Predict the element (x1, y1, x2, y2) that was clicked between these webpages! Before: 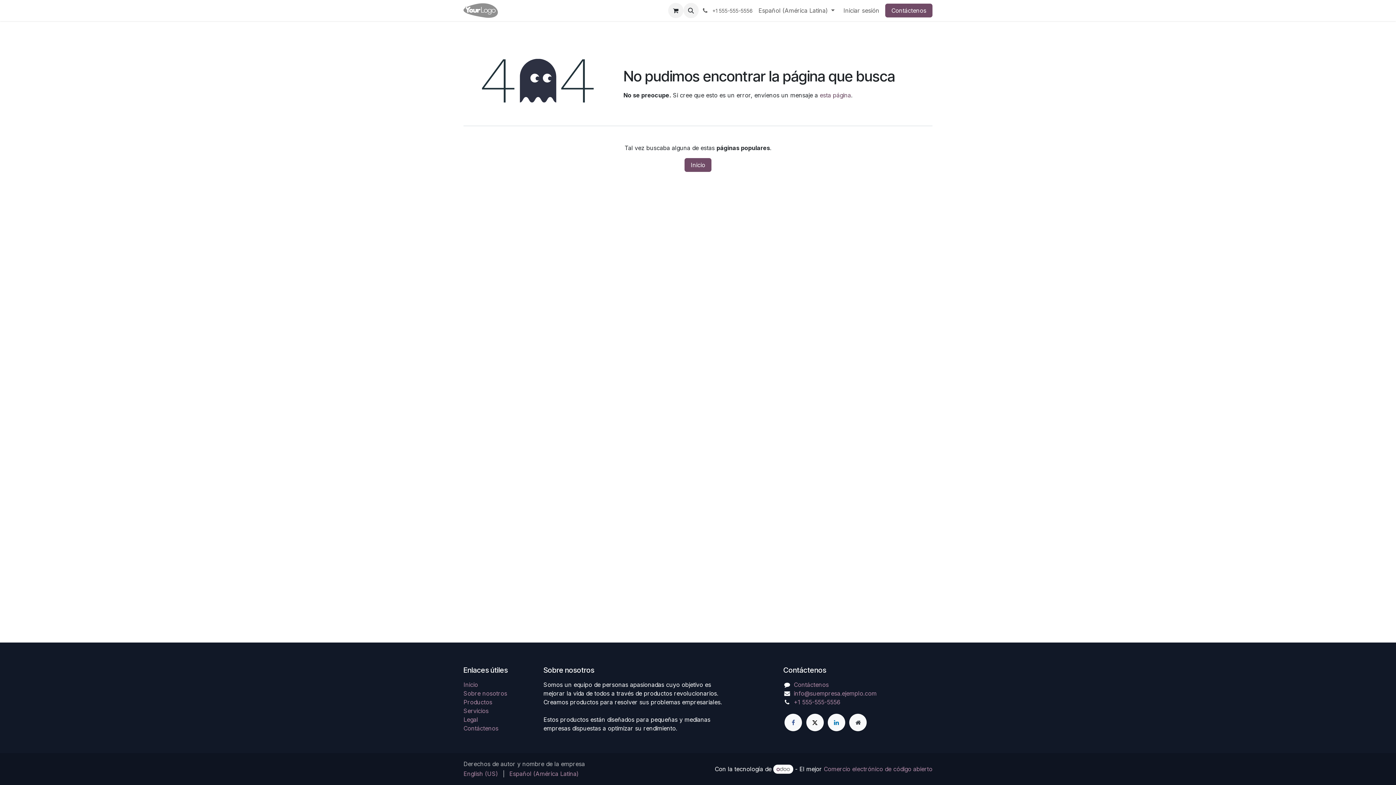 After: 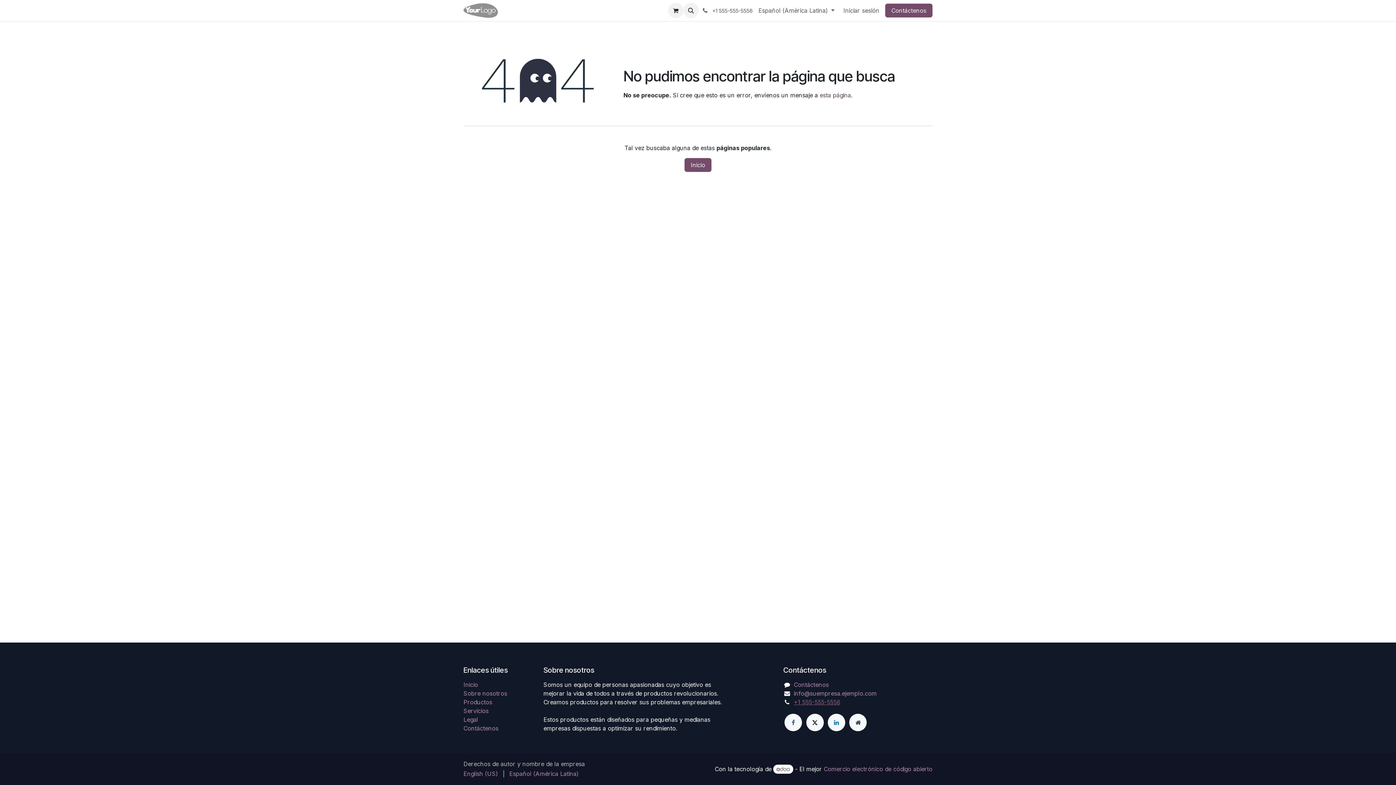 Action: bbox: (794, 699, 840, 706) label: +1 555-555-5556